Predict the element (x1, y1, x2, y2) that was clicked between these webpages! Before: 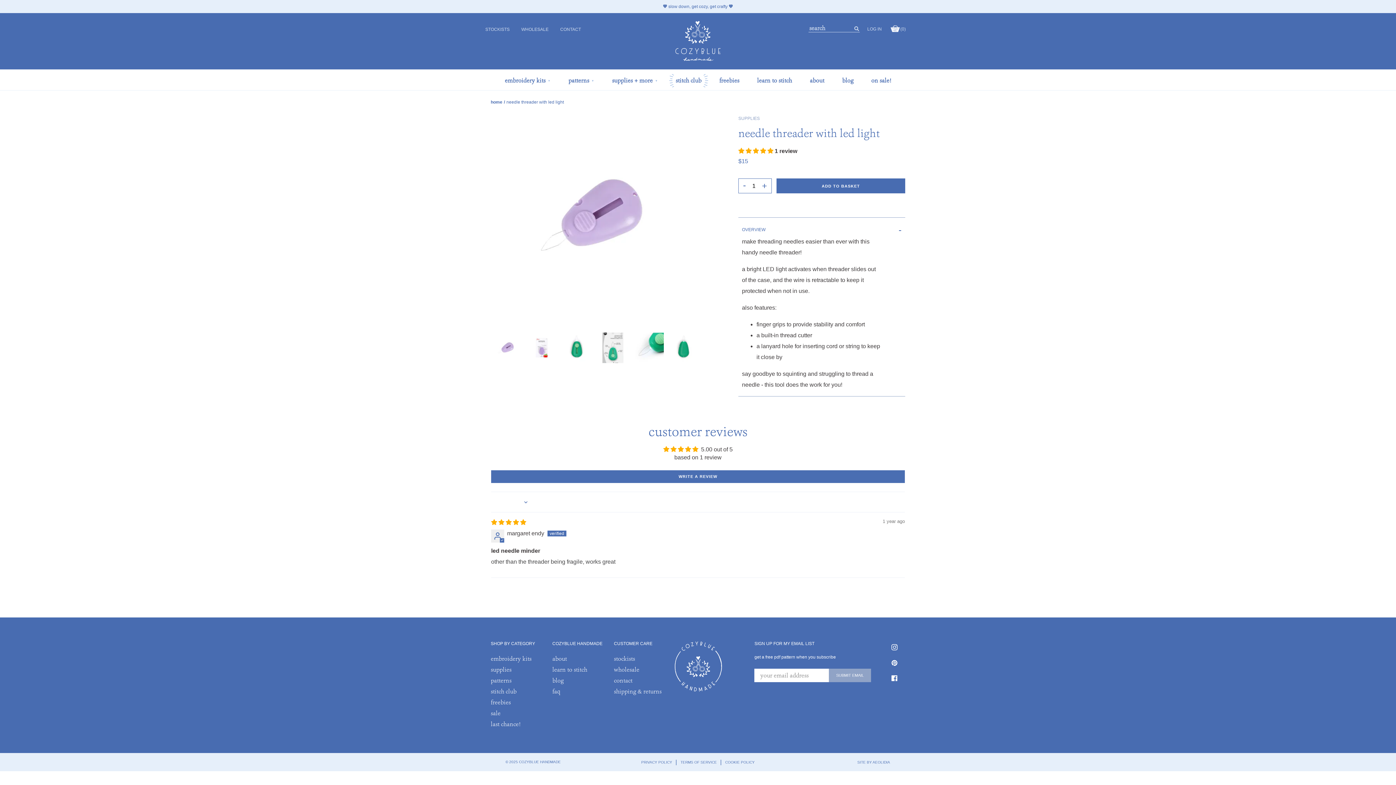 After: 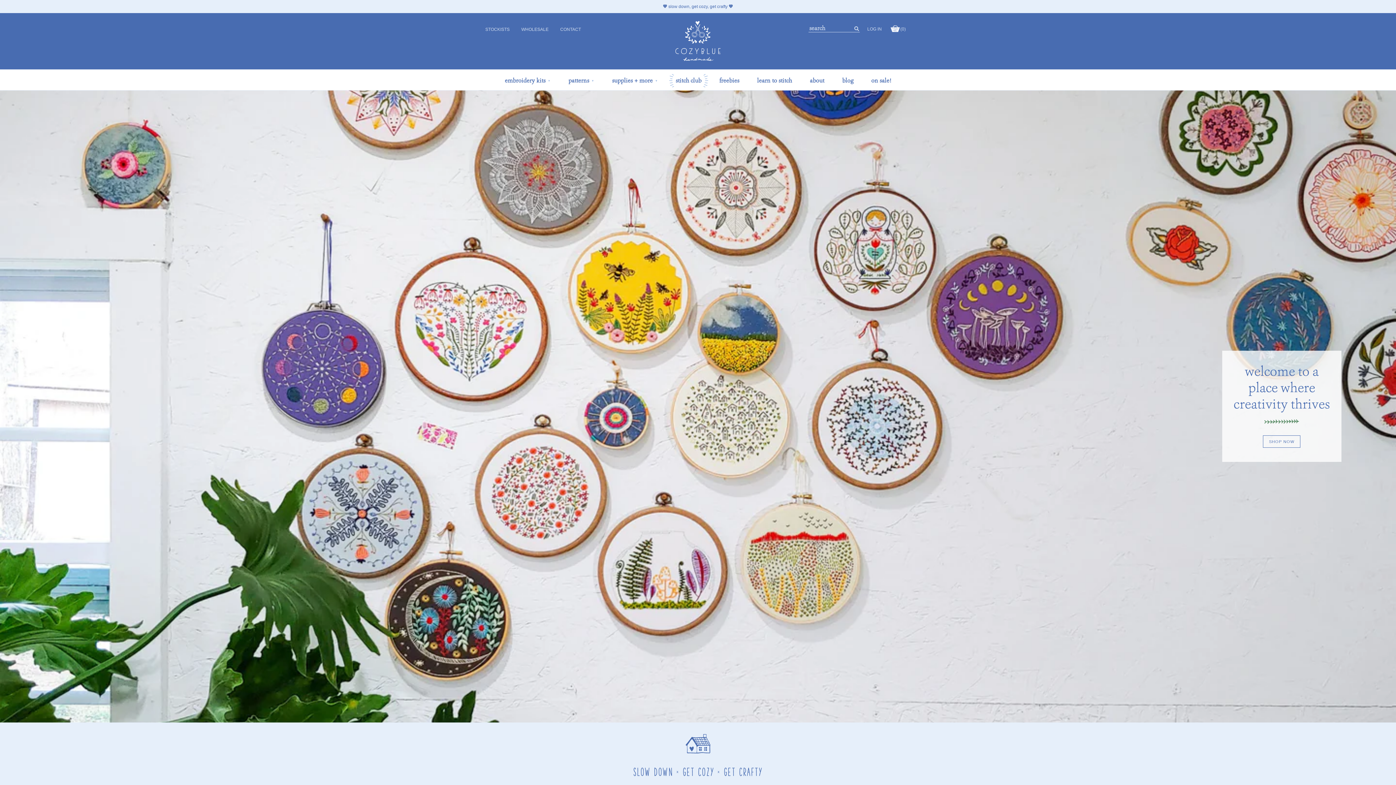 Action: bbox: (675, 21, 720, 61)